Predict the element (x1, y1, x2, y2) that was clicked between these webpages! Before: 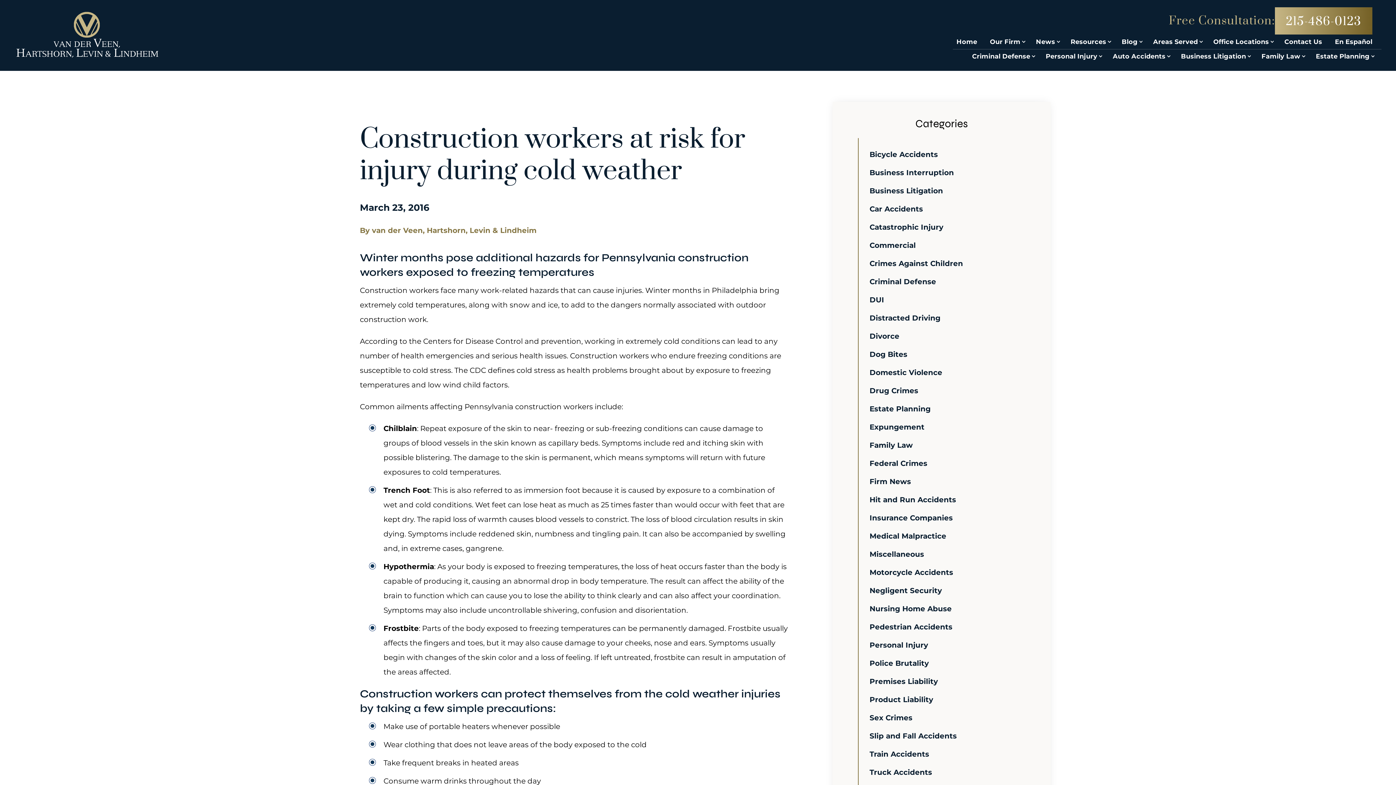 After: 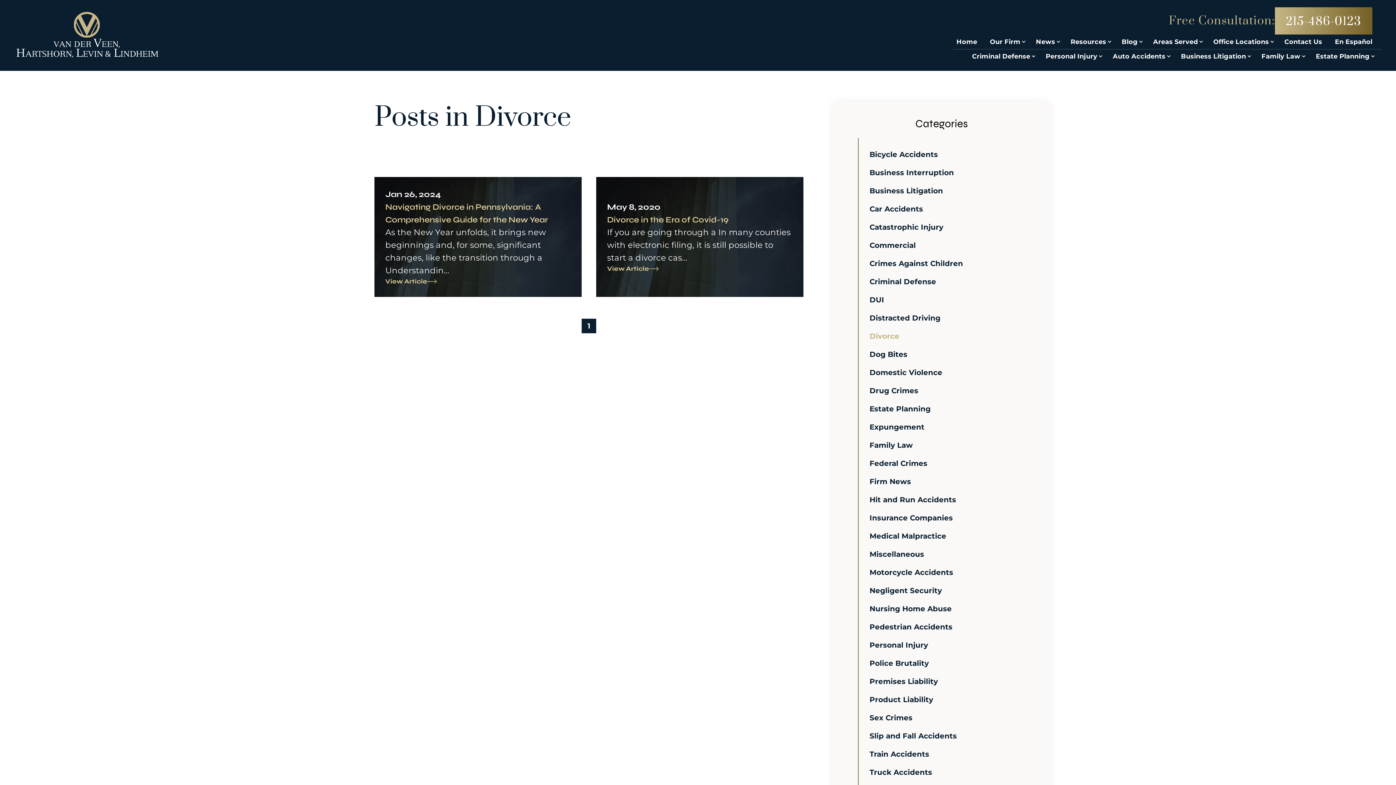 Action: label: Divorce bbox: (869, 330, 899, 341)